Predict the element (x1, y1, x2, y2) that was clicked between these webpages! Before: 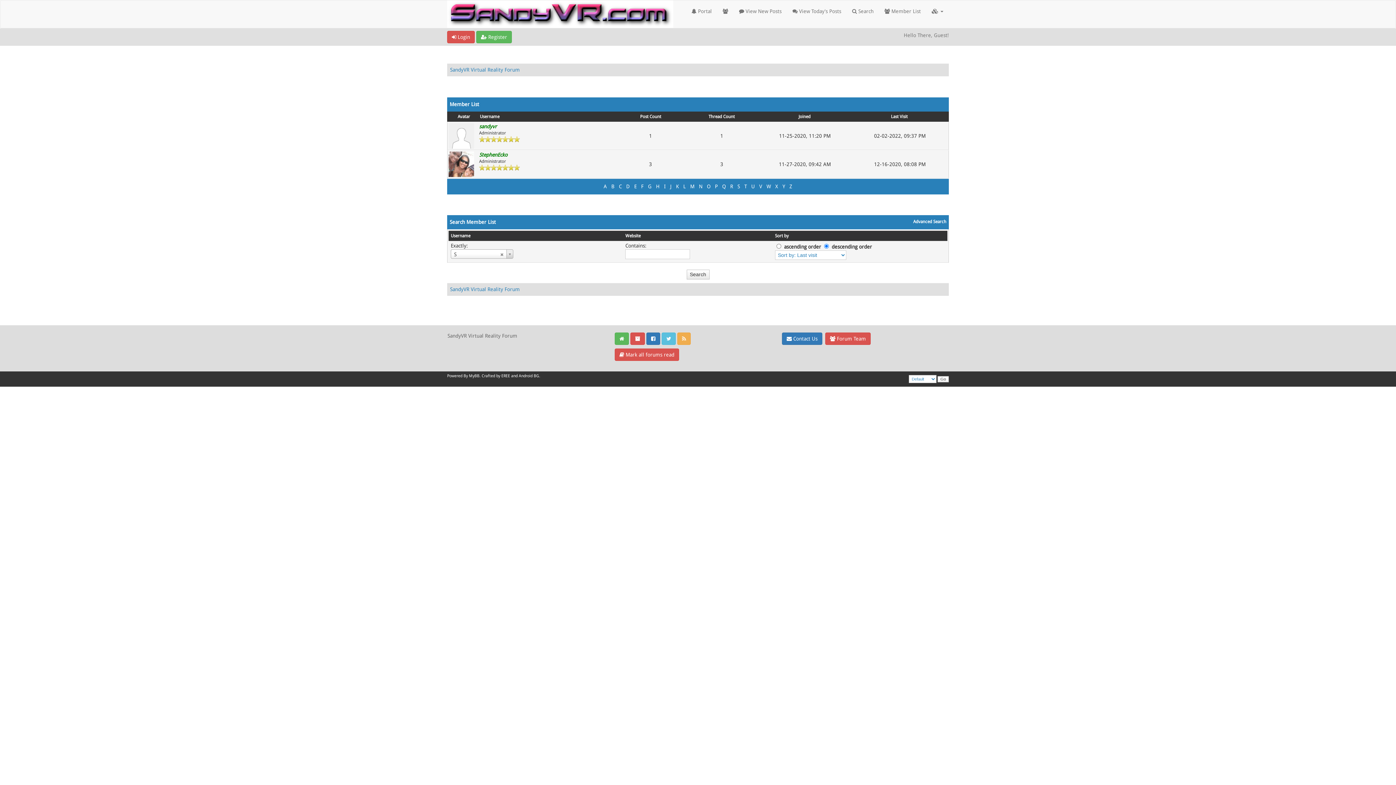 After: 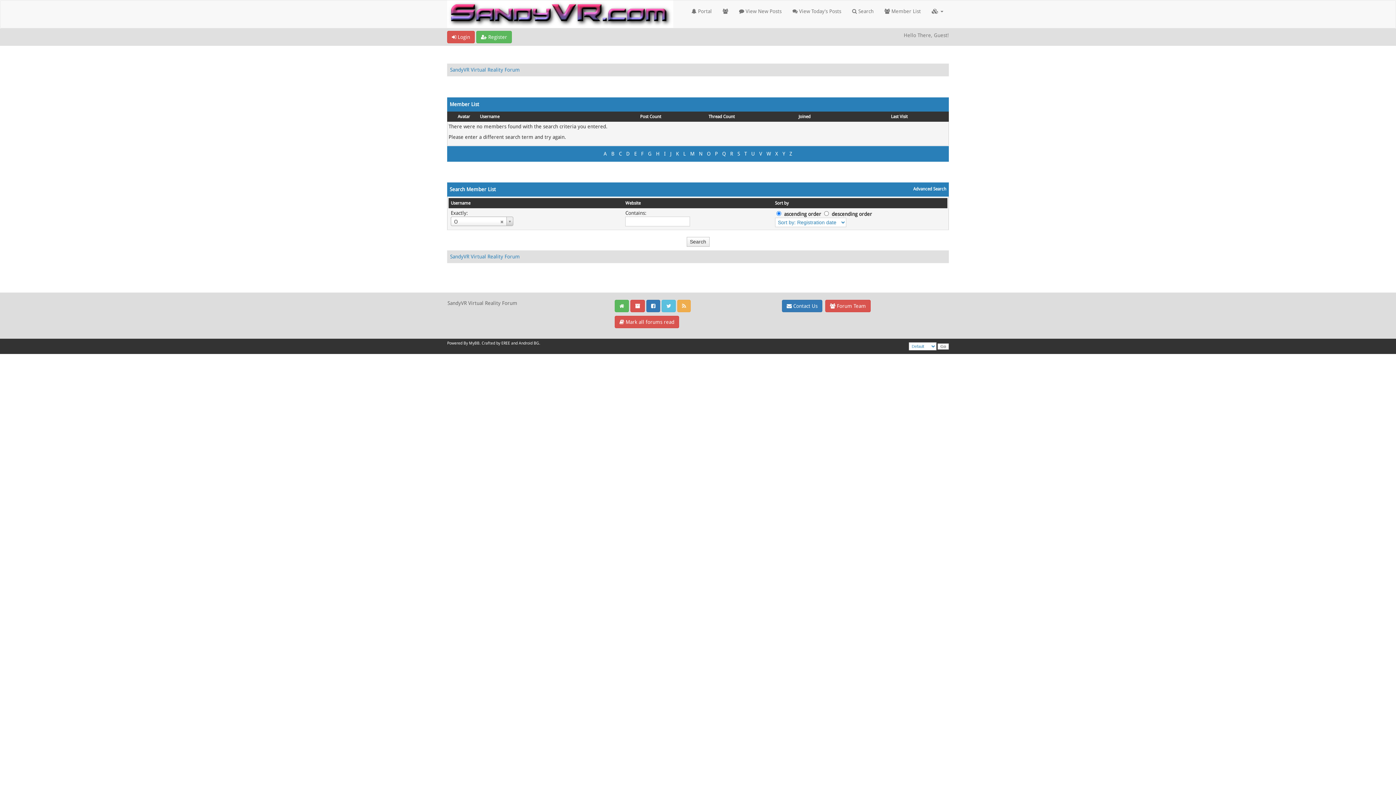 Action: label: O bbox: (705, 182, 712, 190)